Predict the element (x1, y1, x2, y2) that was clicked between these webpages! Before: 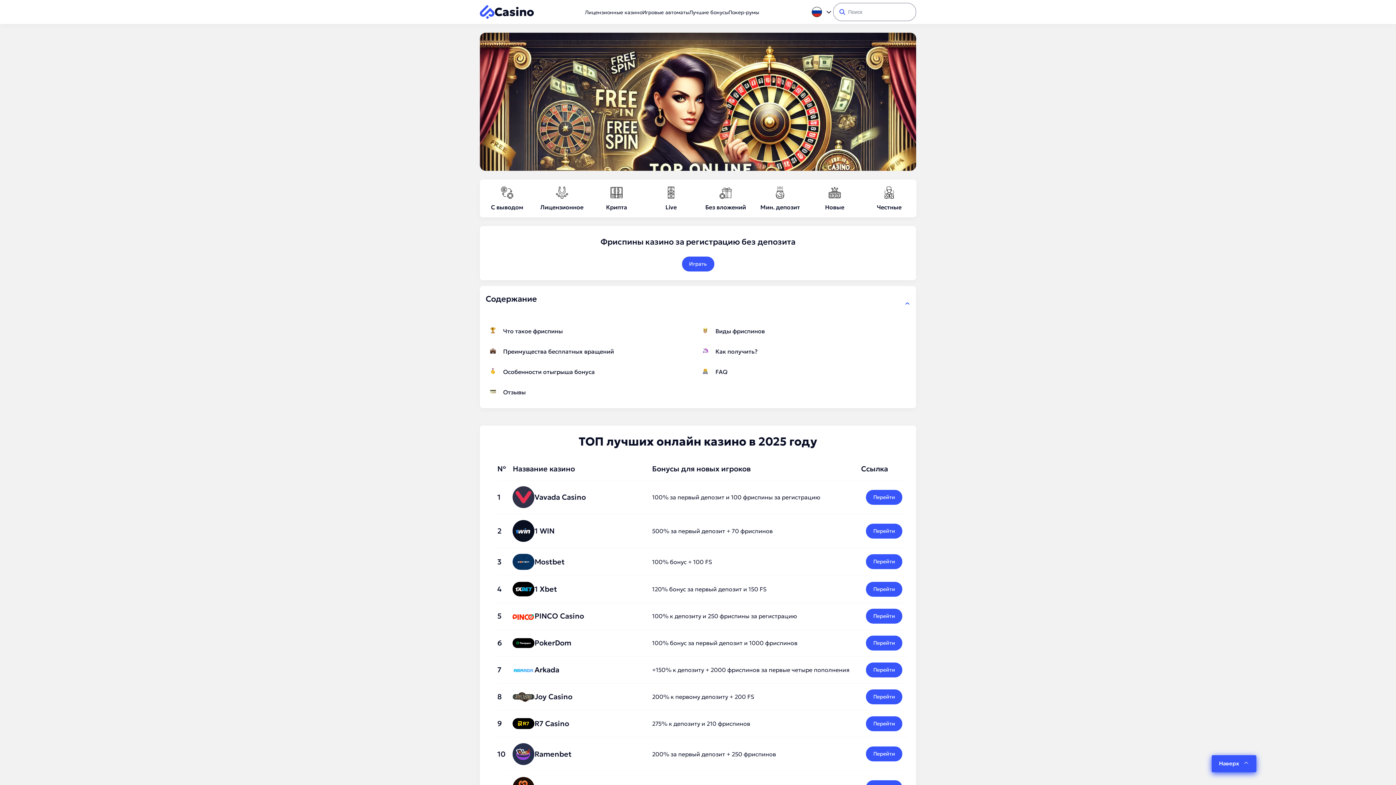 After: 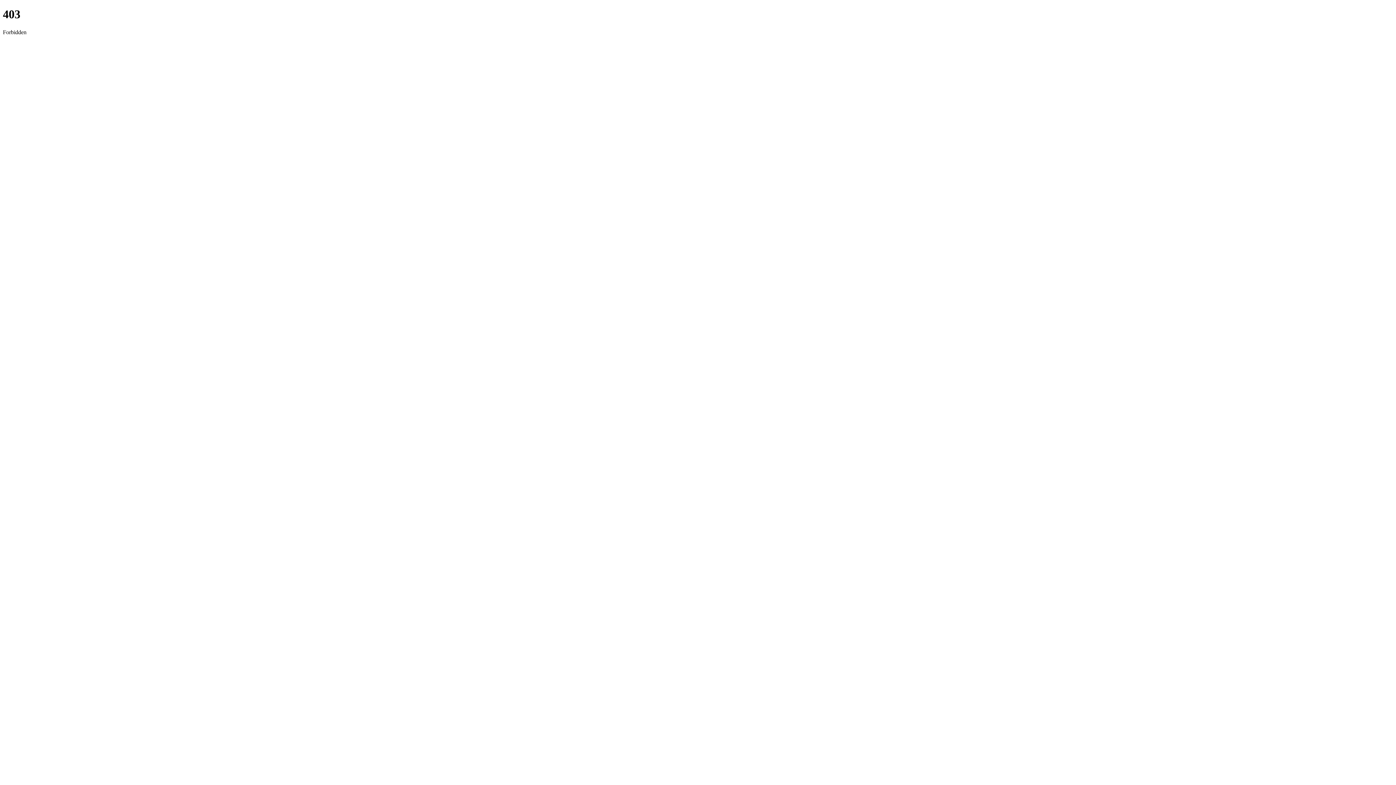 Action: bbox: (728, 9, 759, 15) label: Покер-румы